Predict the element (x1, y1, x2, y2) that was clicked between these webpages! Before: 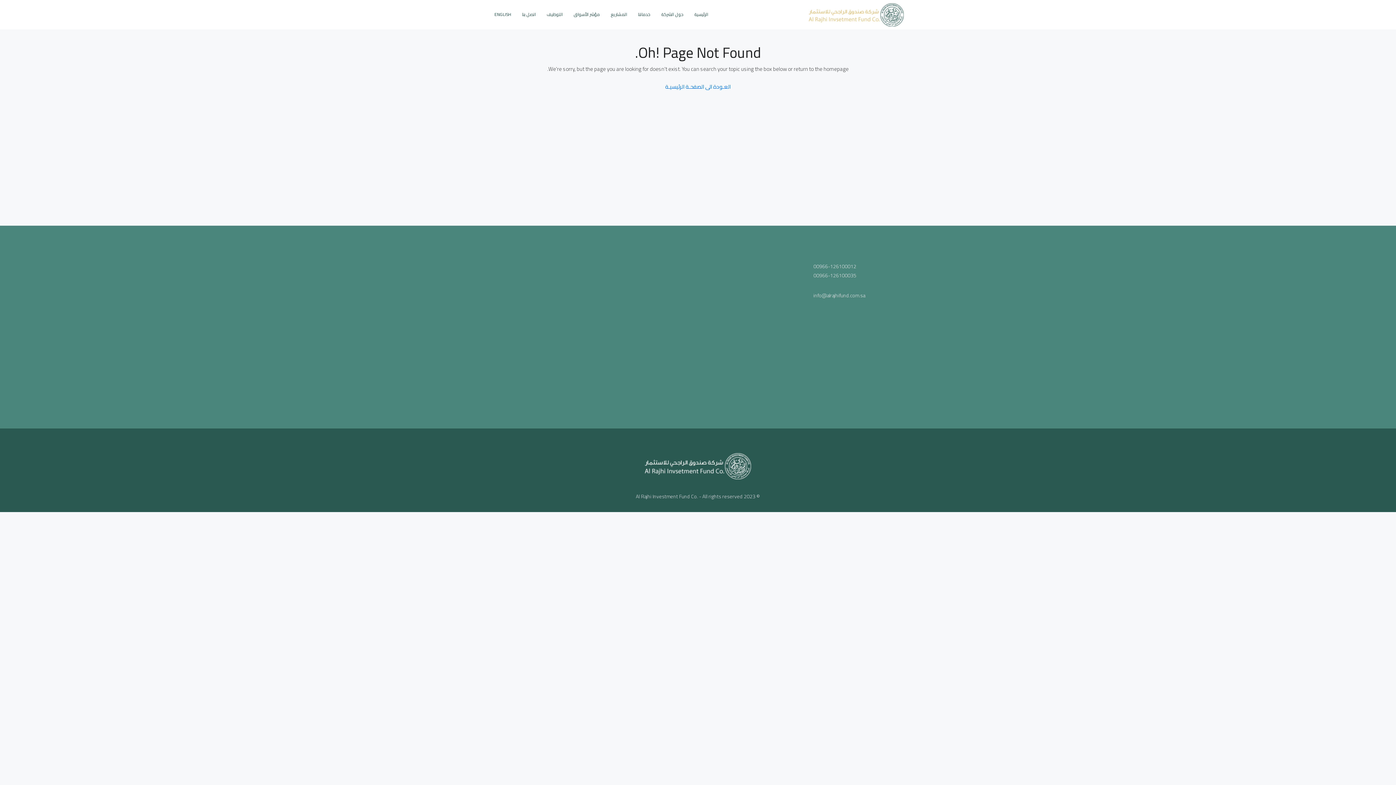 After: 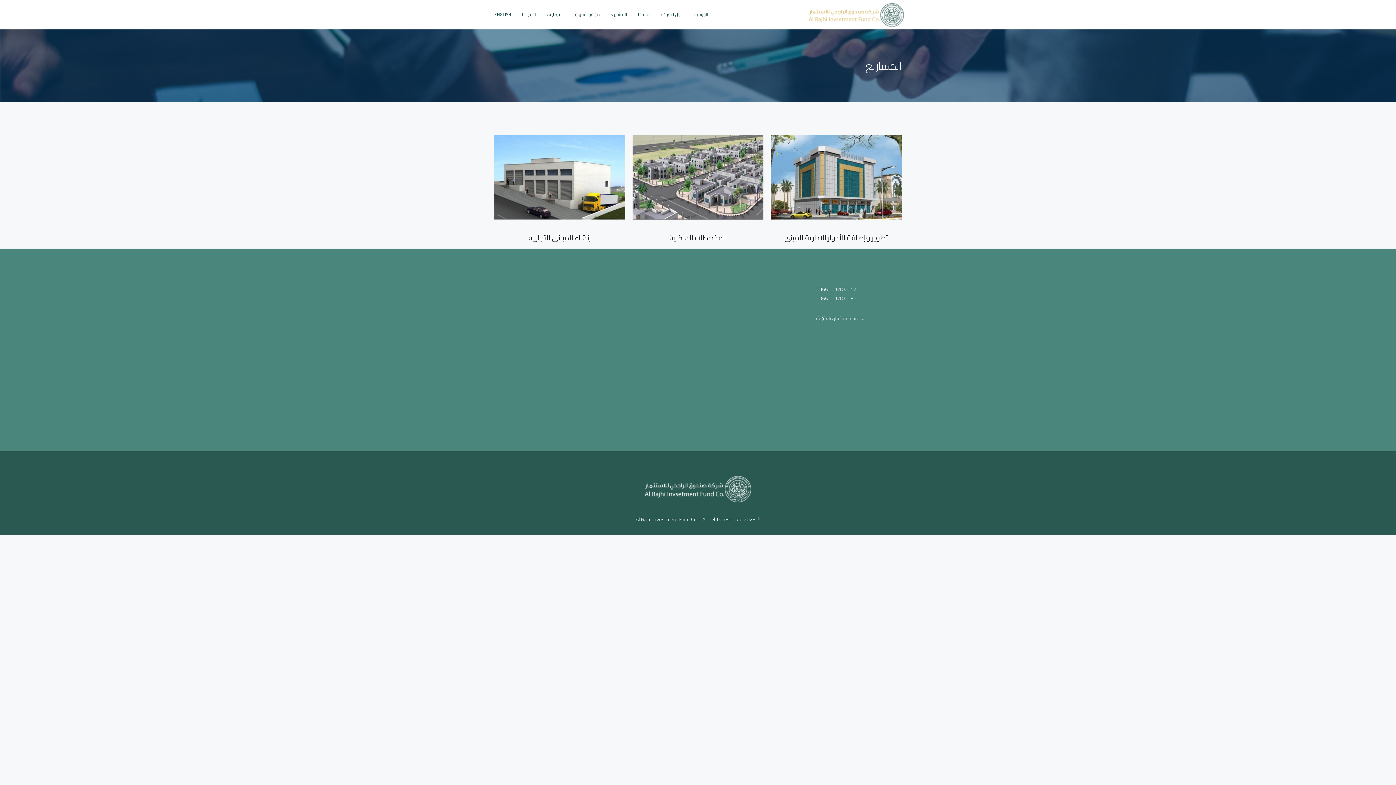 Action: label: المشاريع bbox: (605, 0, 632, 29)